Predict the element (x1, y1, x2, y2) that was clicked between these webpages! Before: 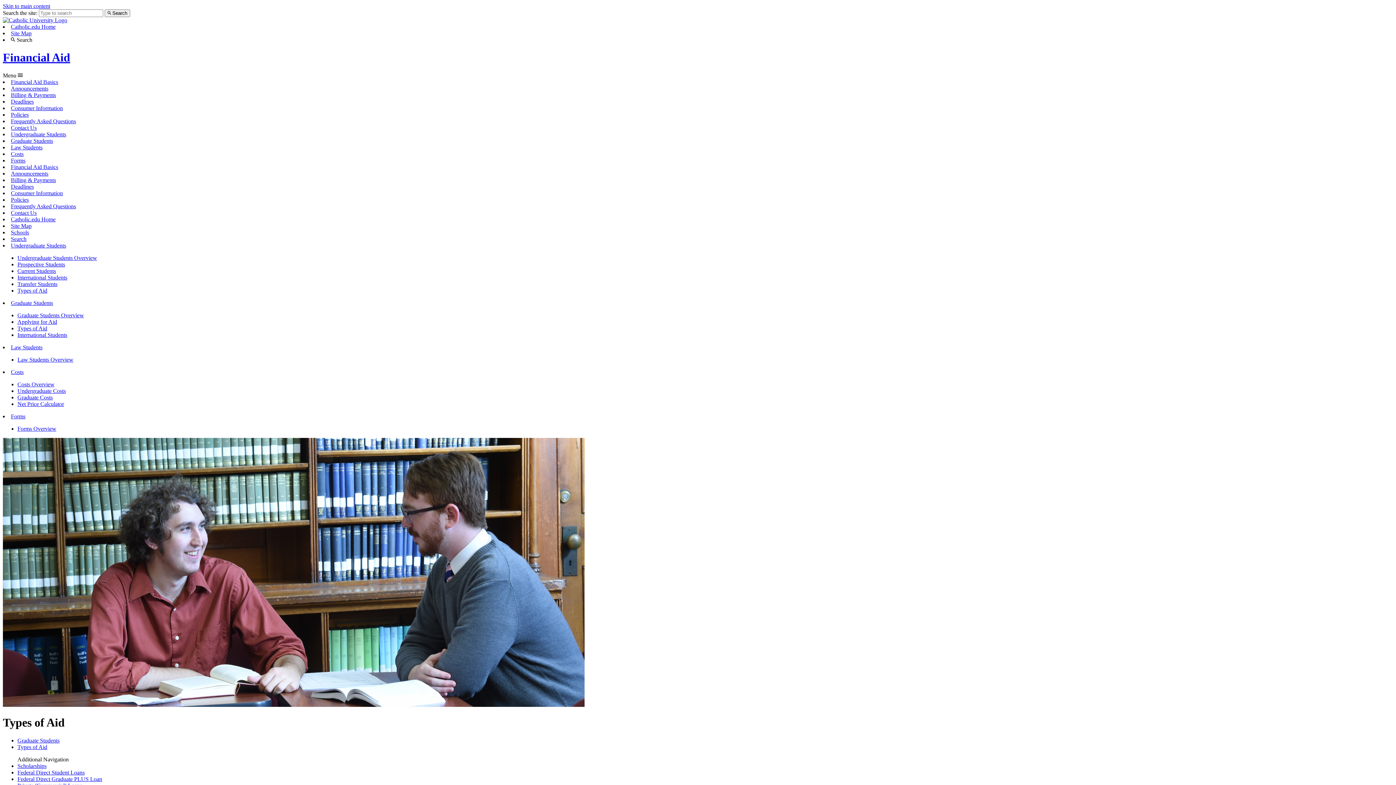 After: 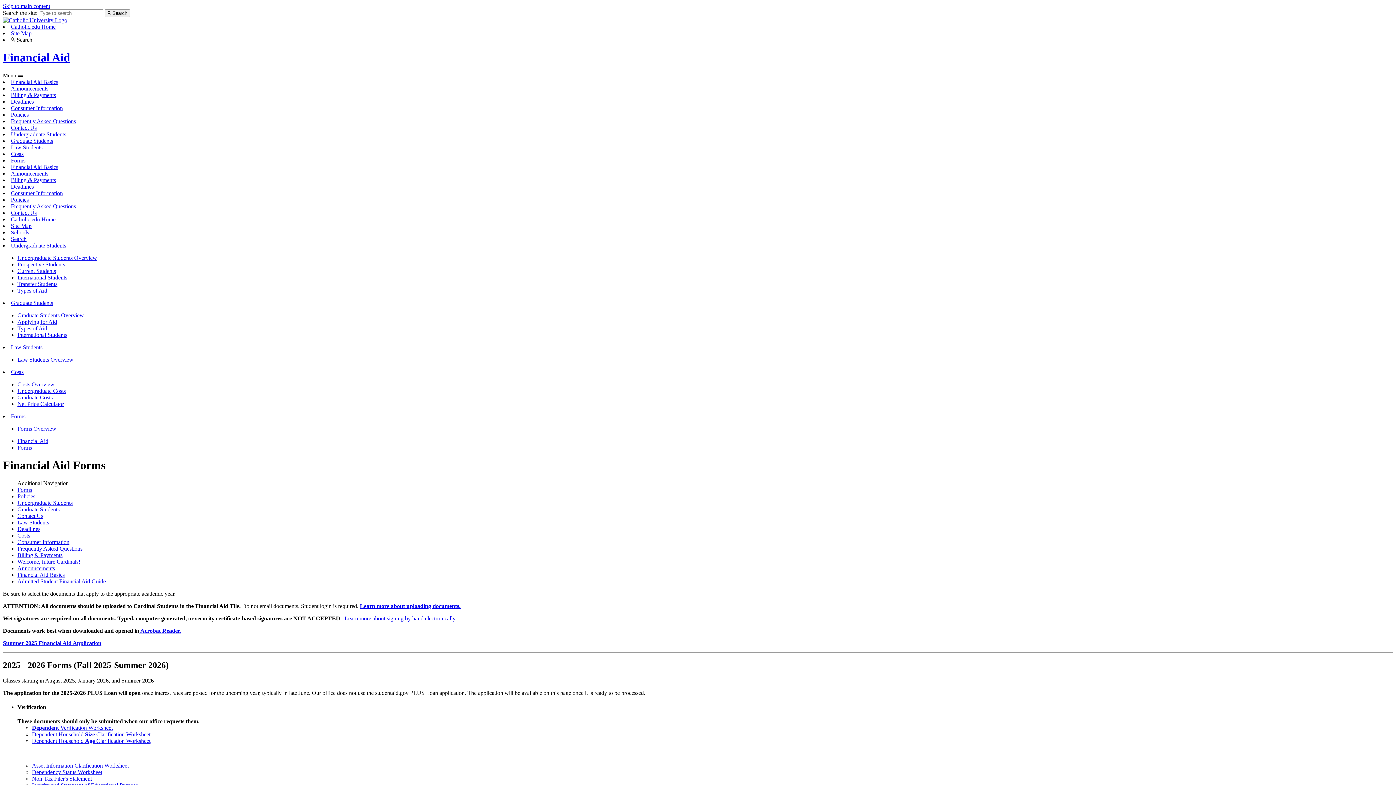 Action: bbox: (10, 413, 25, 419) label: Forms